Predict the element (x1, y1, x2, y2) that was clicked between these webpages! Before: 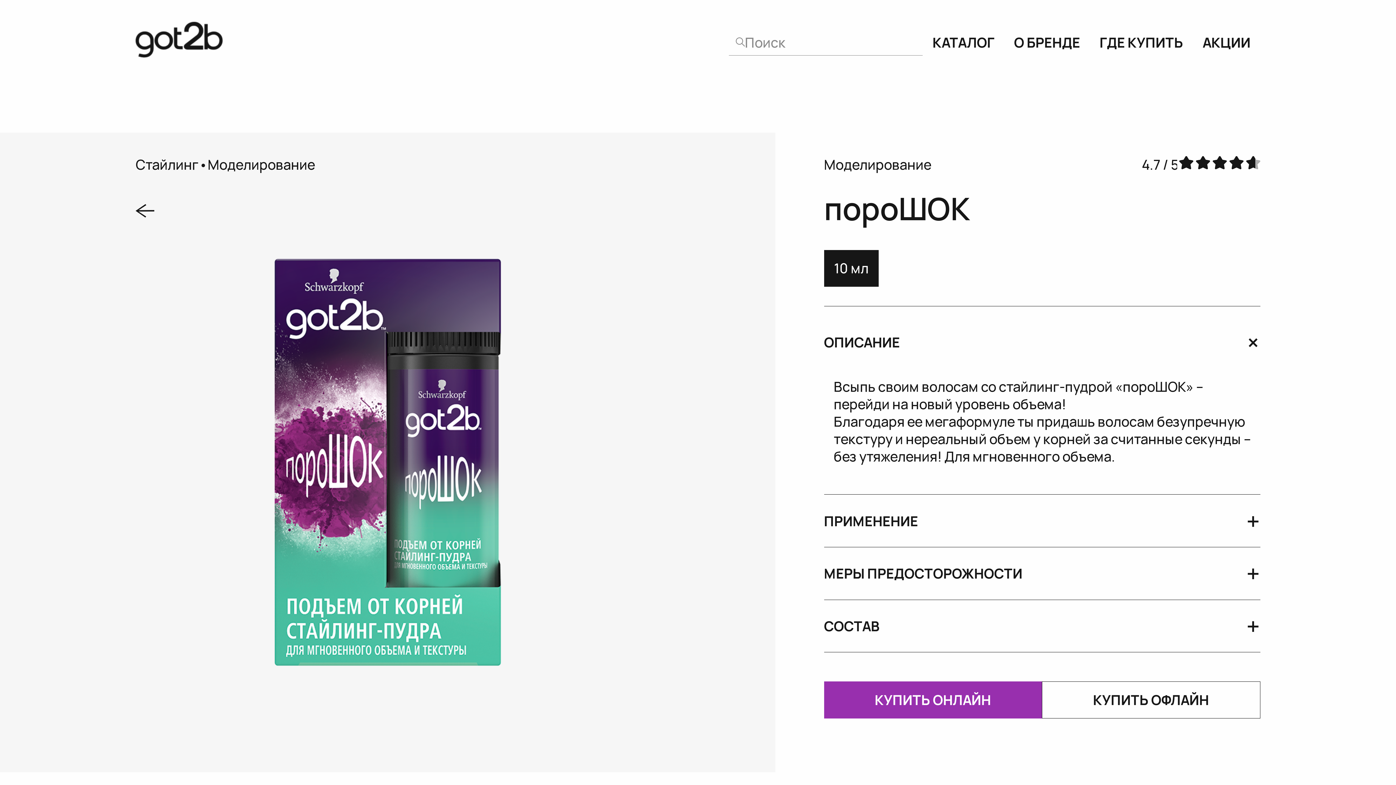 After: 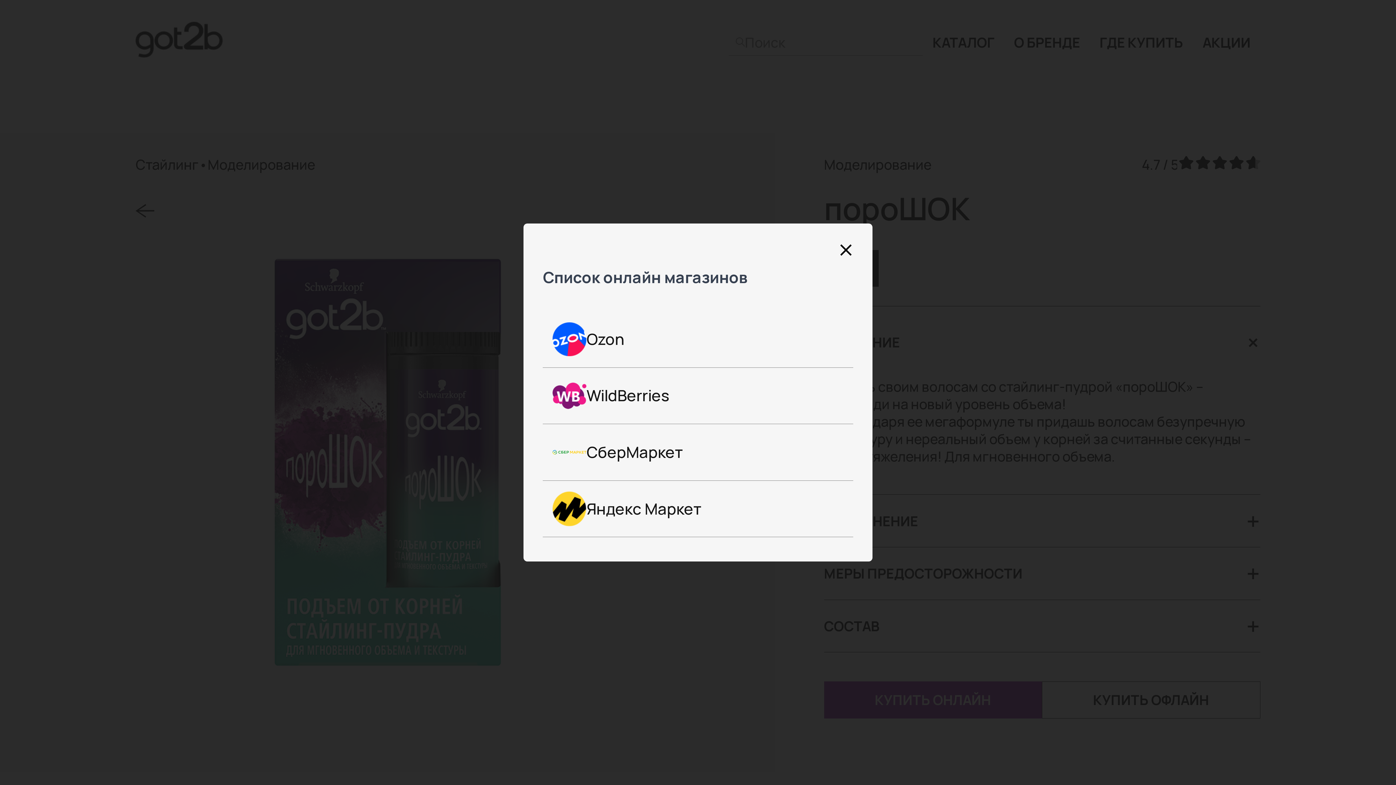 Action: label: КУПИТЬ ОНЛАЙН bbox: (824, 681, 1042, 718)